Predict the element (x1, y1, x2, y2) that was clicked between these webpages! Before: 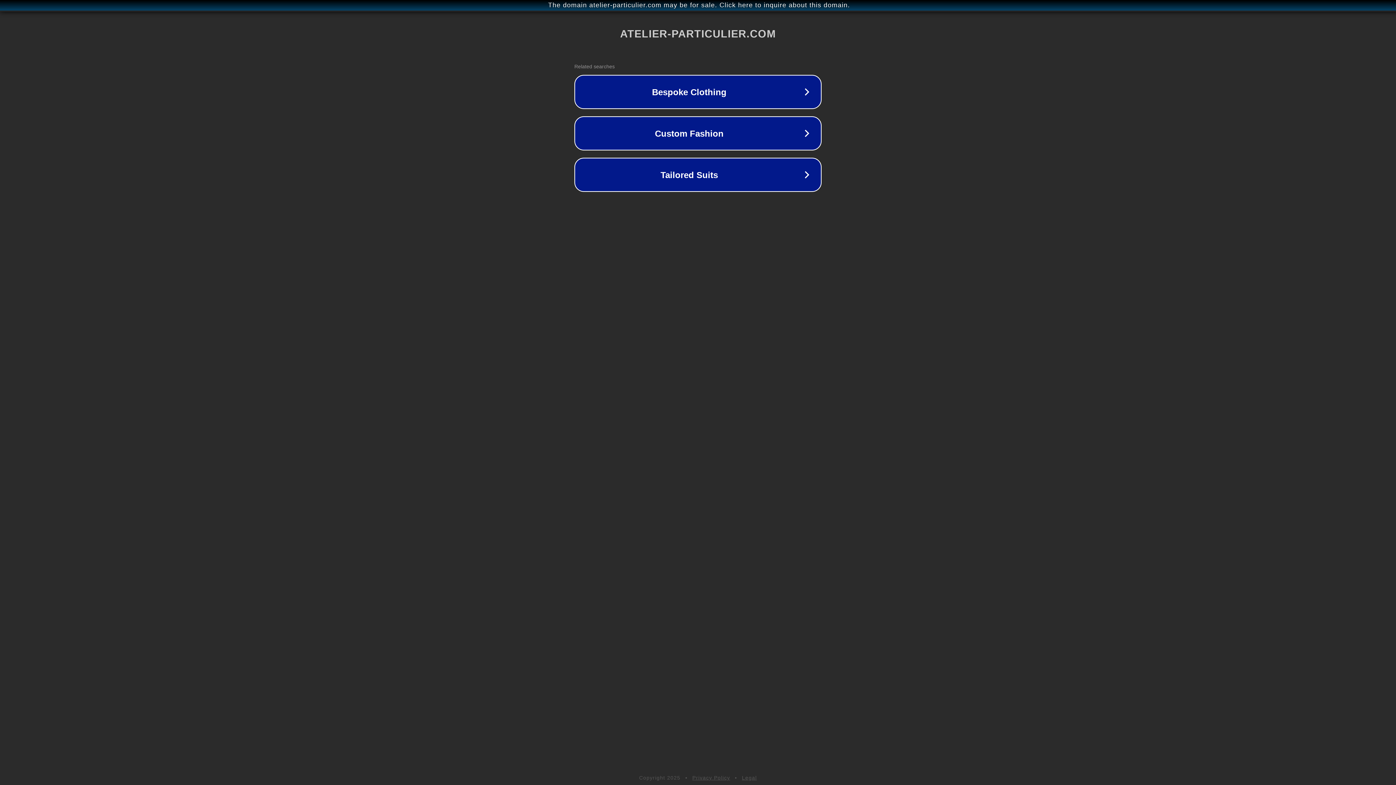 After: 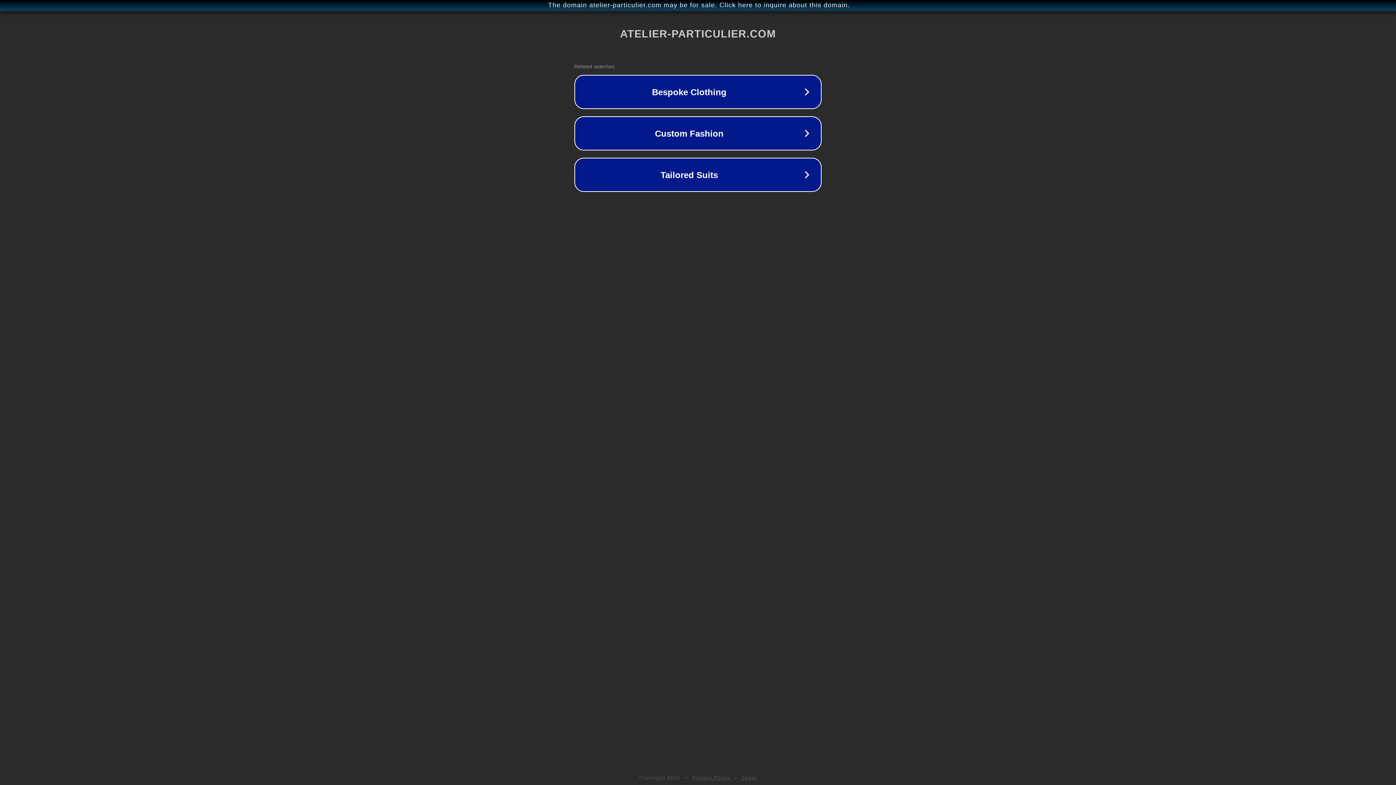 Action: bbox: (692, 775, 730, 781) label: Privacy Policy